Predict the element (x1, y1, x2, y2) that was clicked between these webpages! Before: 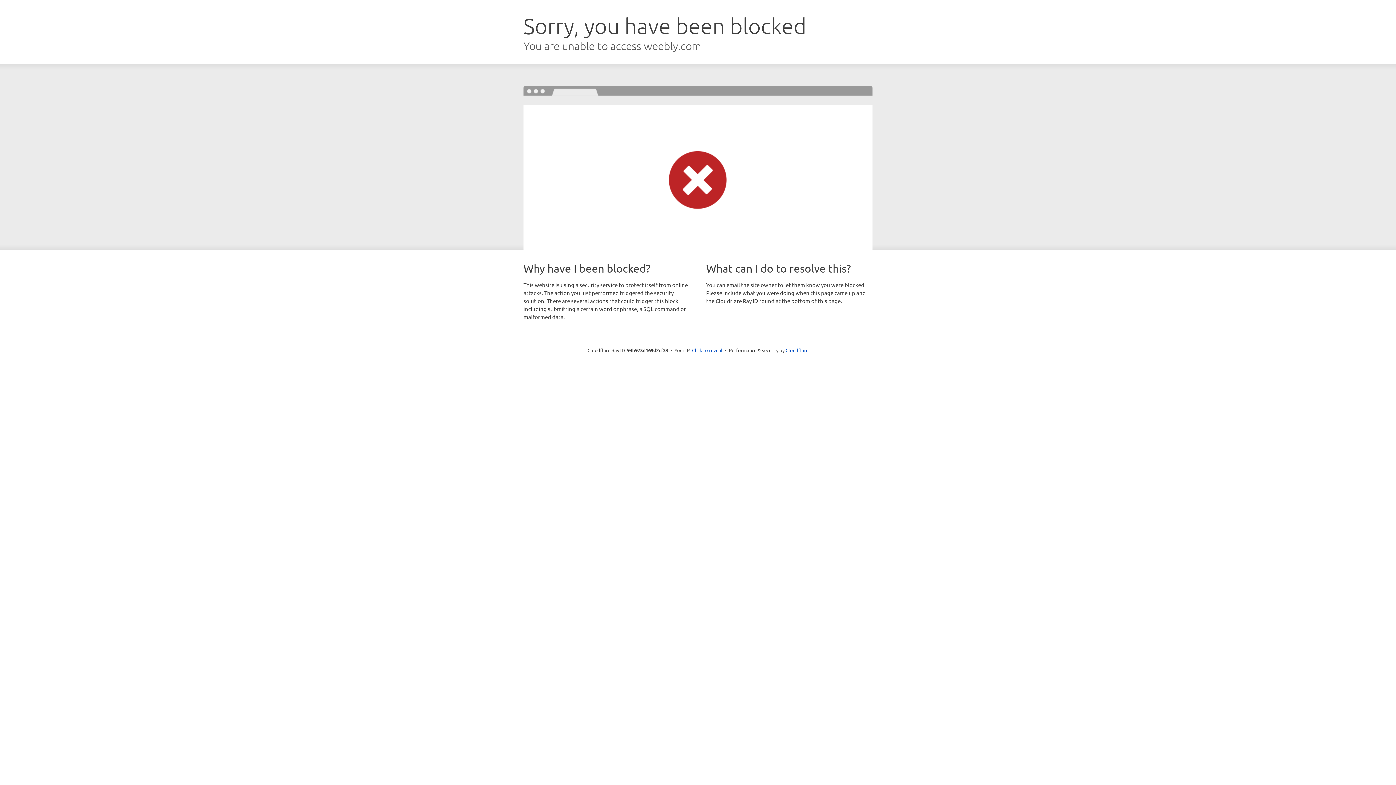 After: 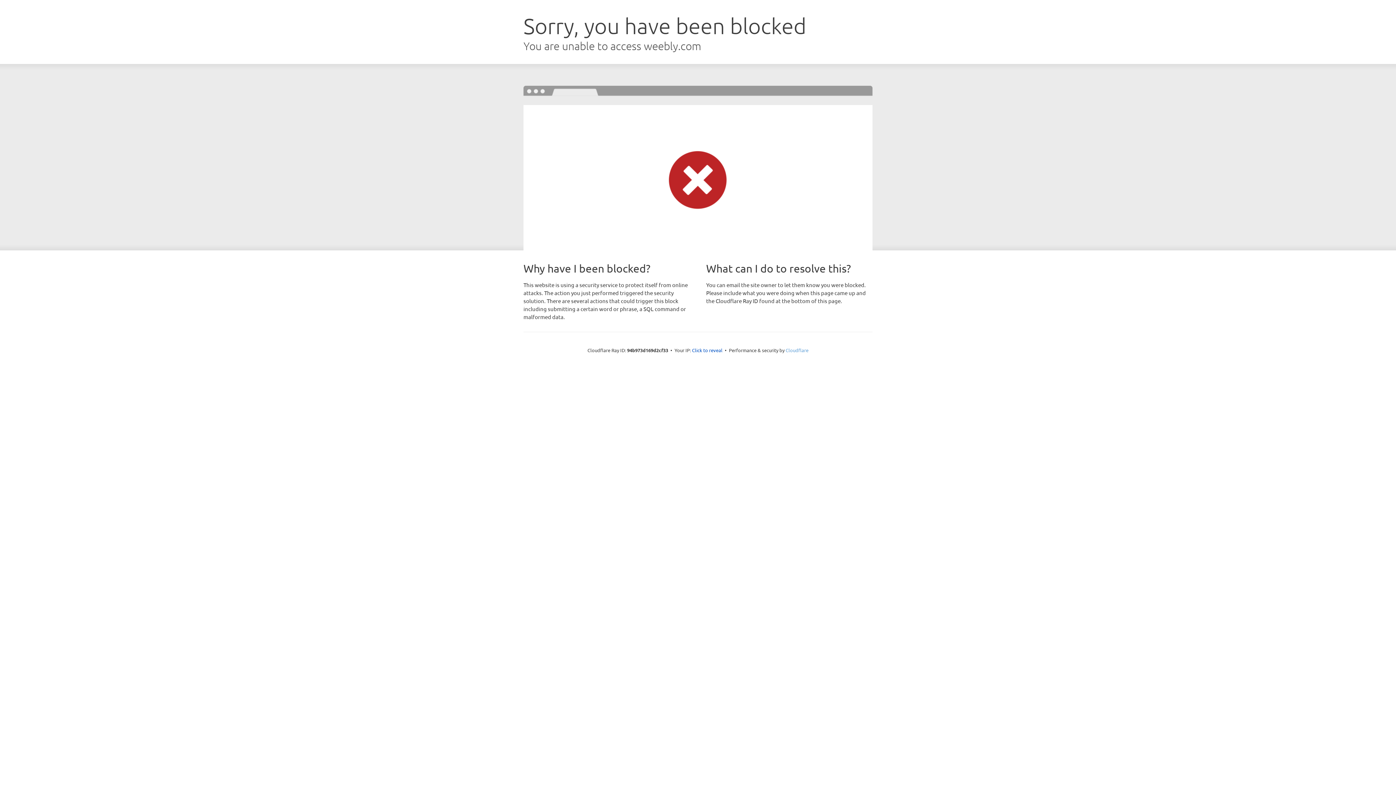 Action: bbox: (785, 347, 808, 353) label: Cloudflare